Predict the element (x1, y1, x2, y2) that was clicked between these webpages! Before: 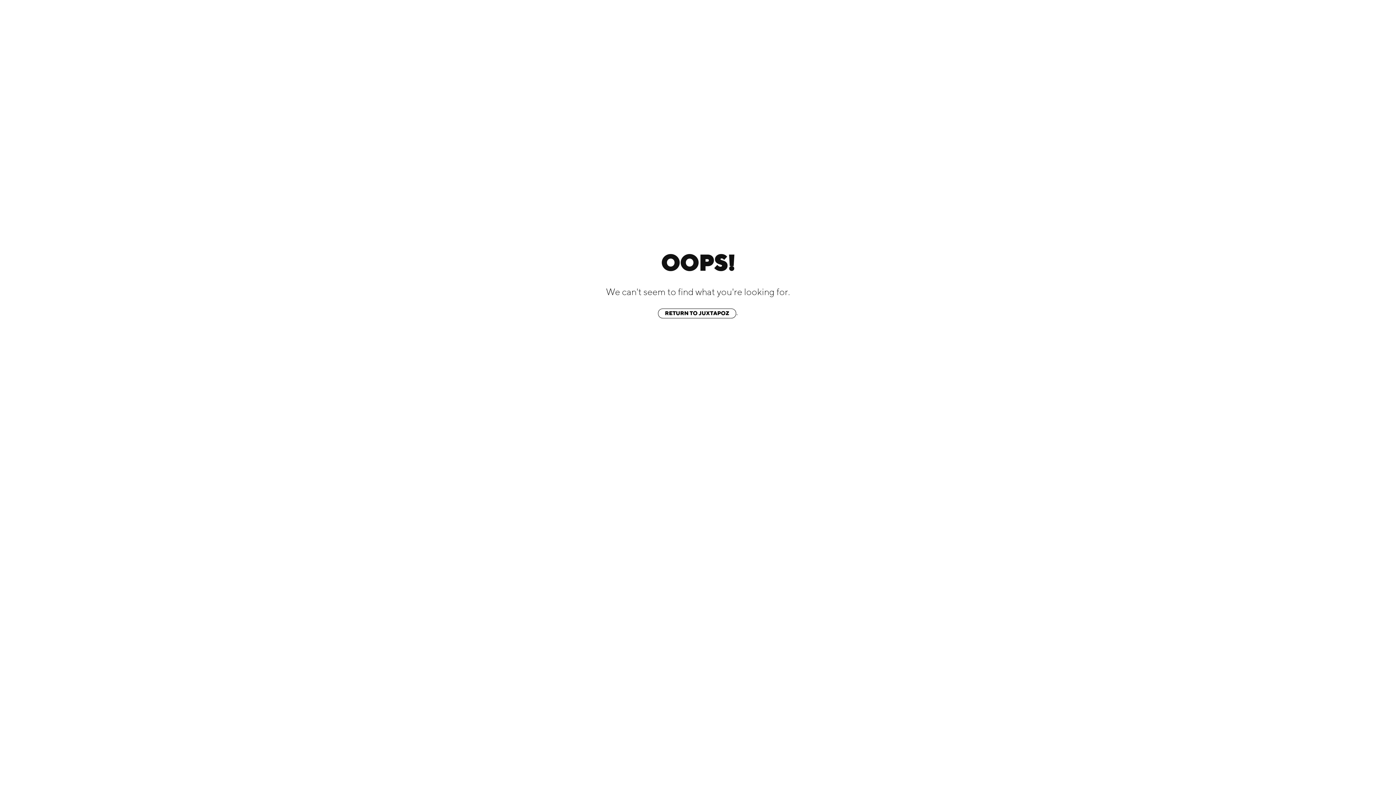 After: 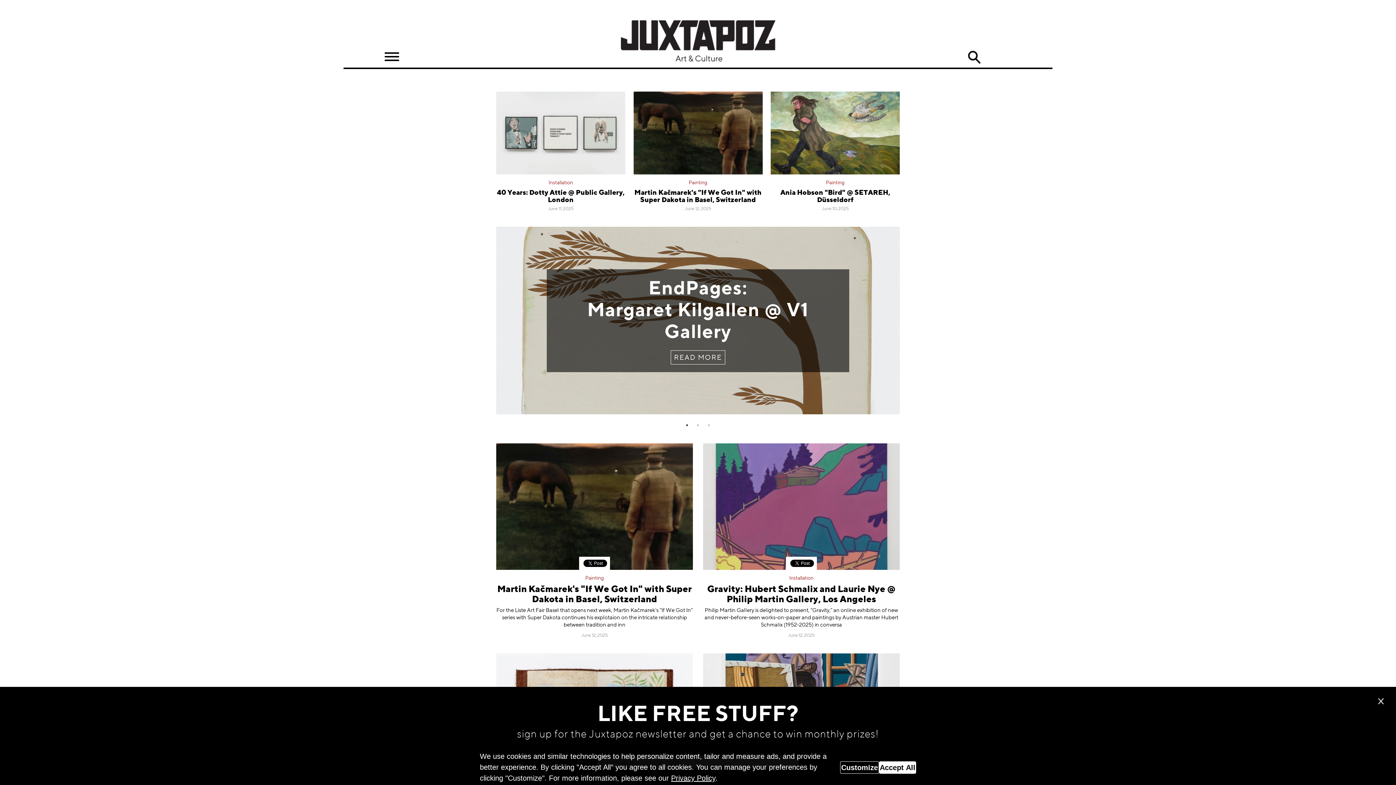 Action: label: RETURN TO JUXTAPOZ bbox: (658, 308, 736, 318)